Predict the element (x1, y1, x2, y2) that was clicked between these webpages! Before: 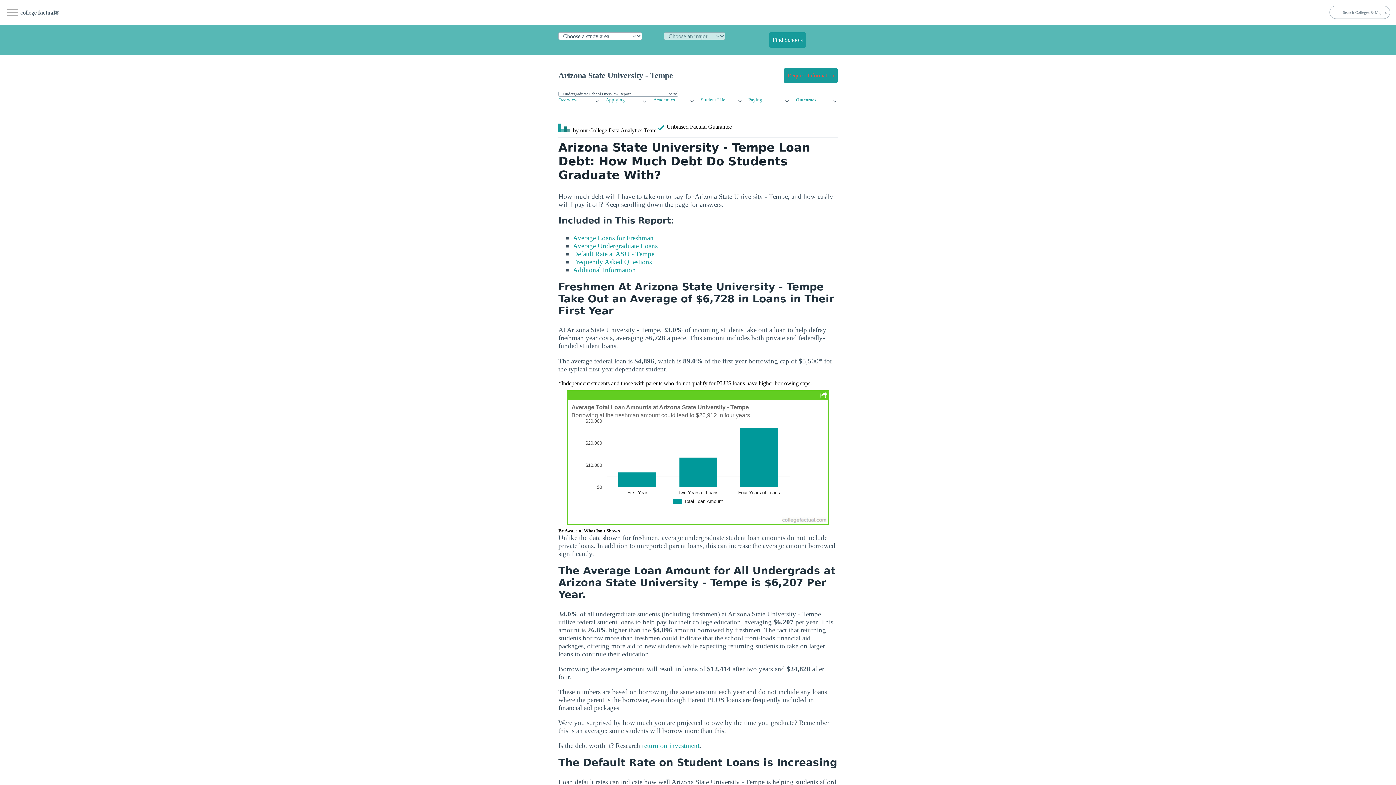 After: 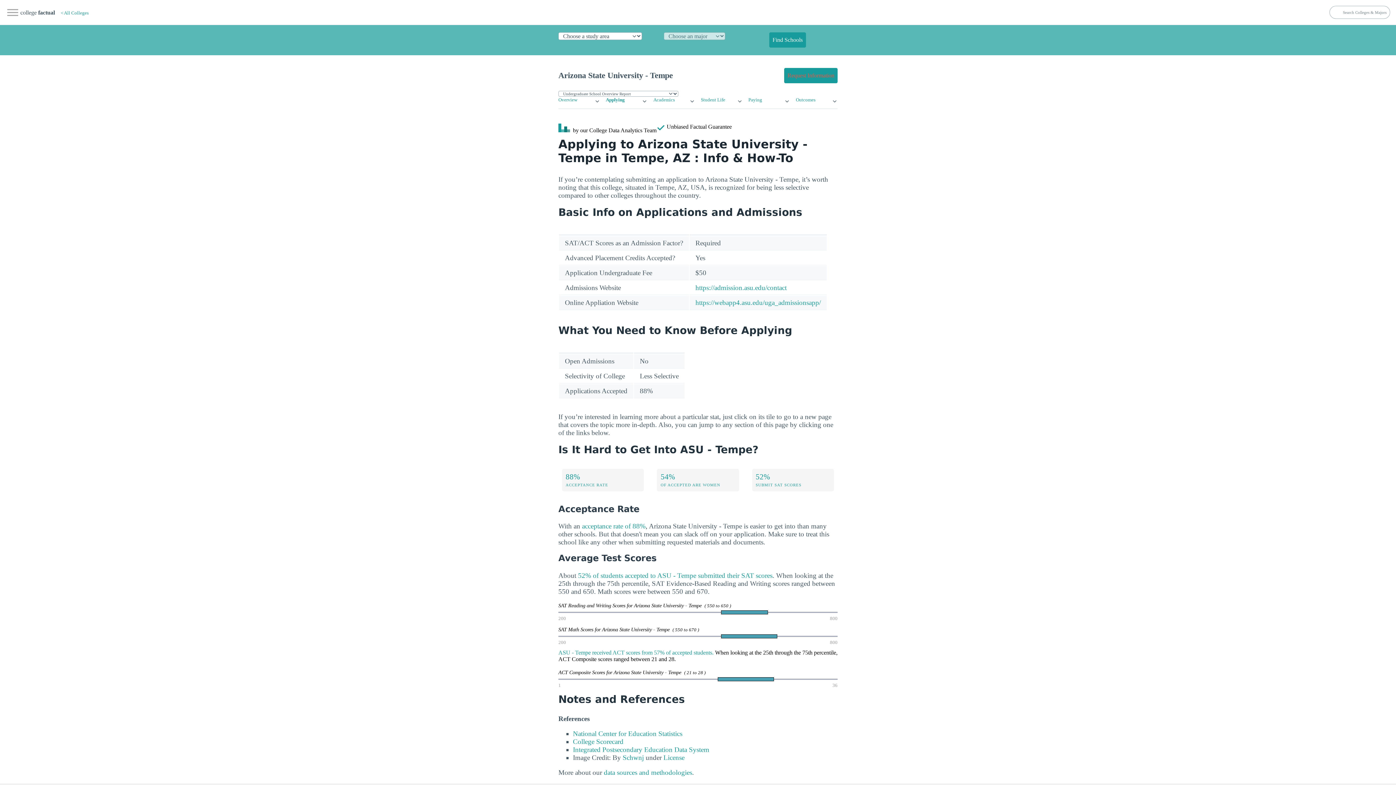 Action: label: Applying bbox: (606, 97, 624, 102)